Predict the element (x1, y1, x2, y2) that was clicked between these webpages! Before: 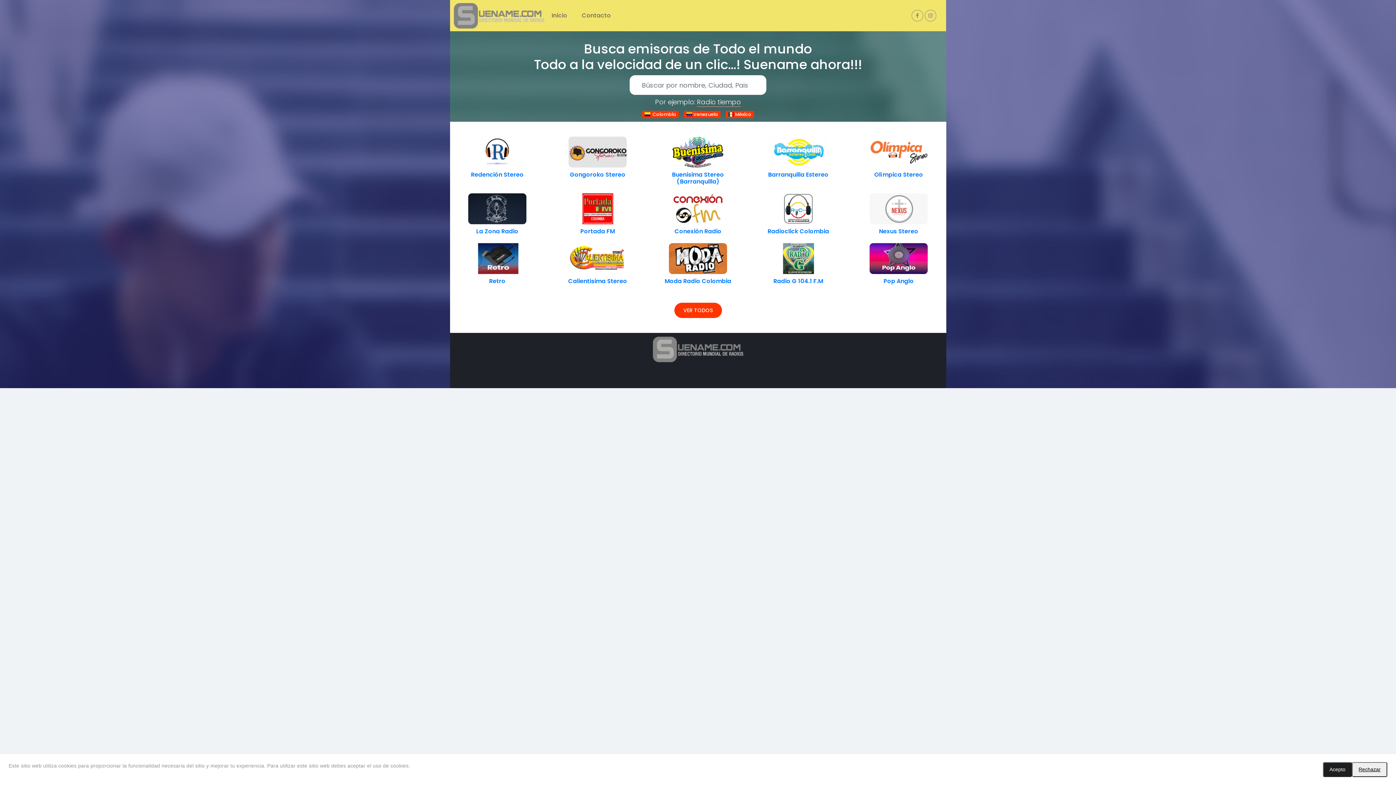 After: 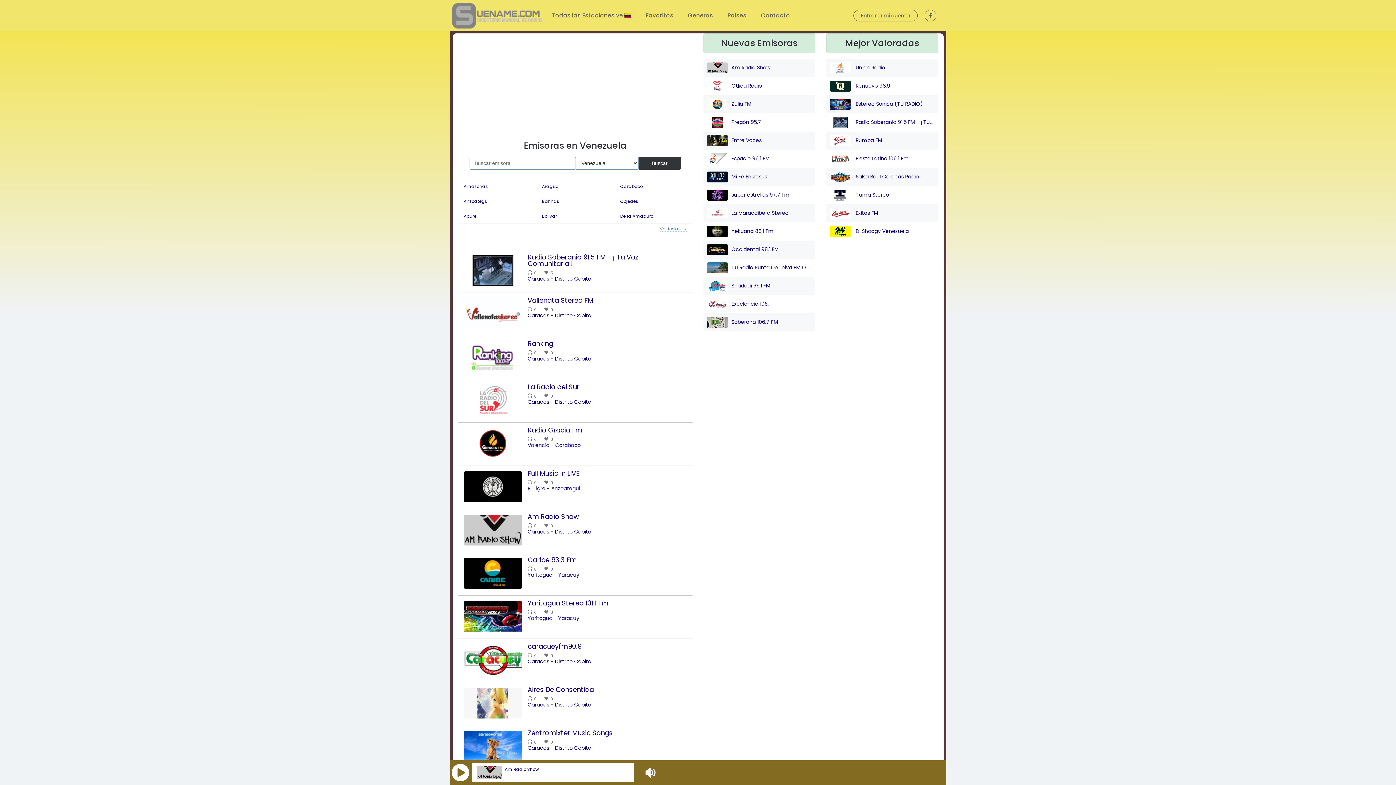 Action: bbox: (684, 110, 720, 118) label:  Venezuela